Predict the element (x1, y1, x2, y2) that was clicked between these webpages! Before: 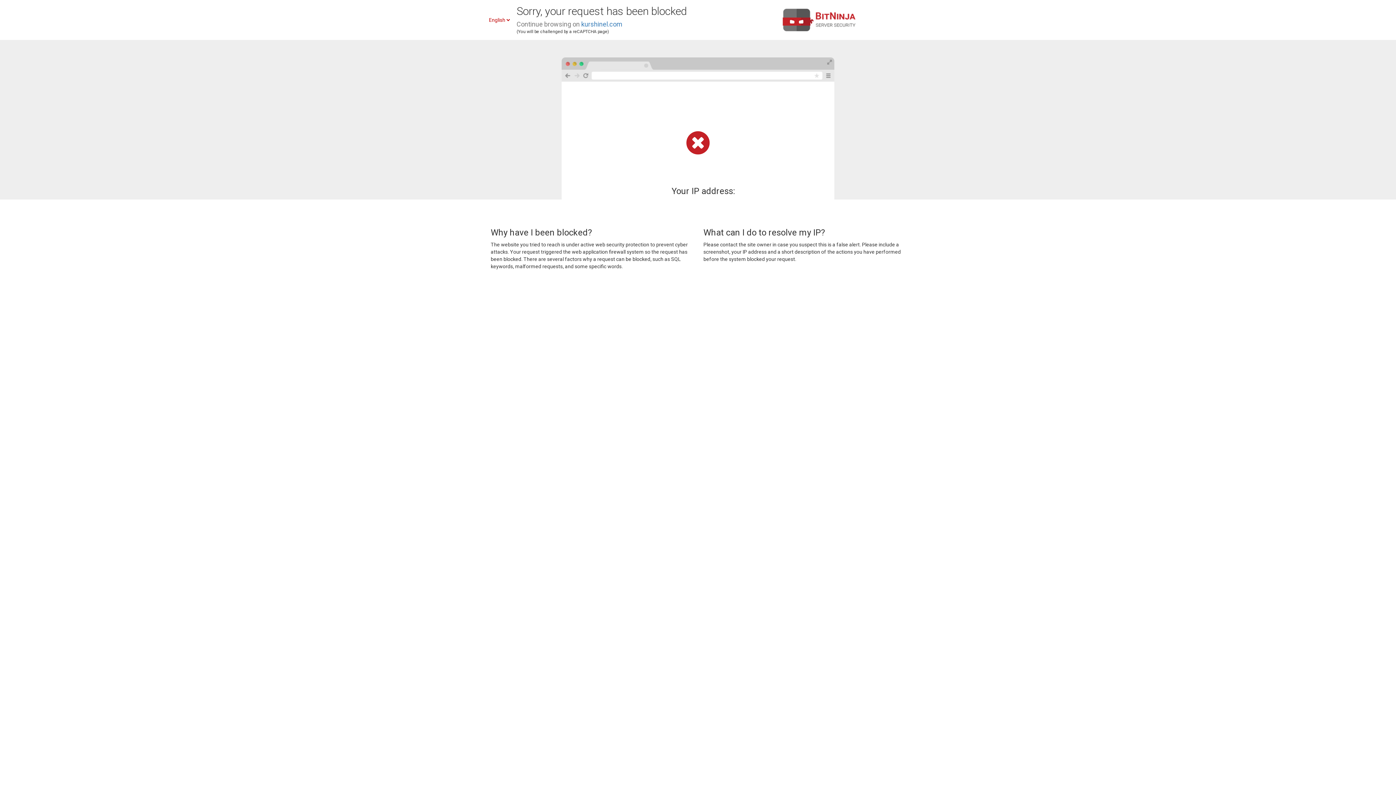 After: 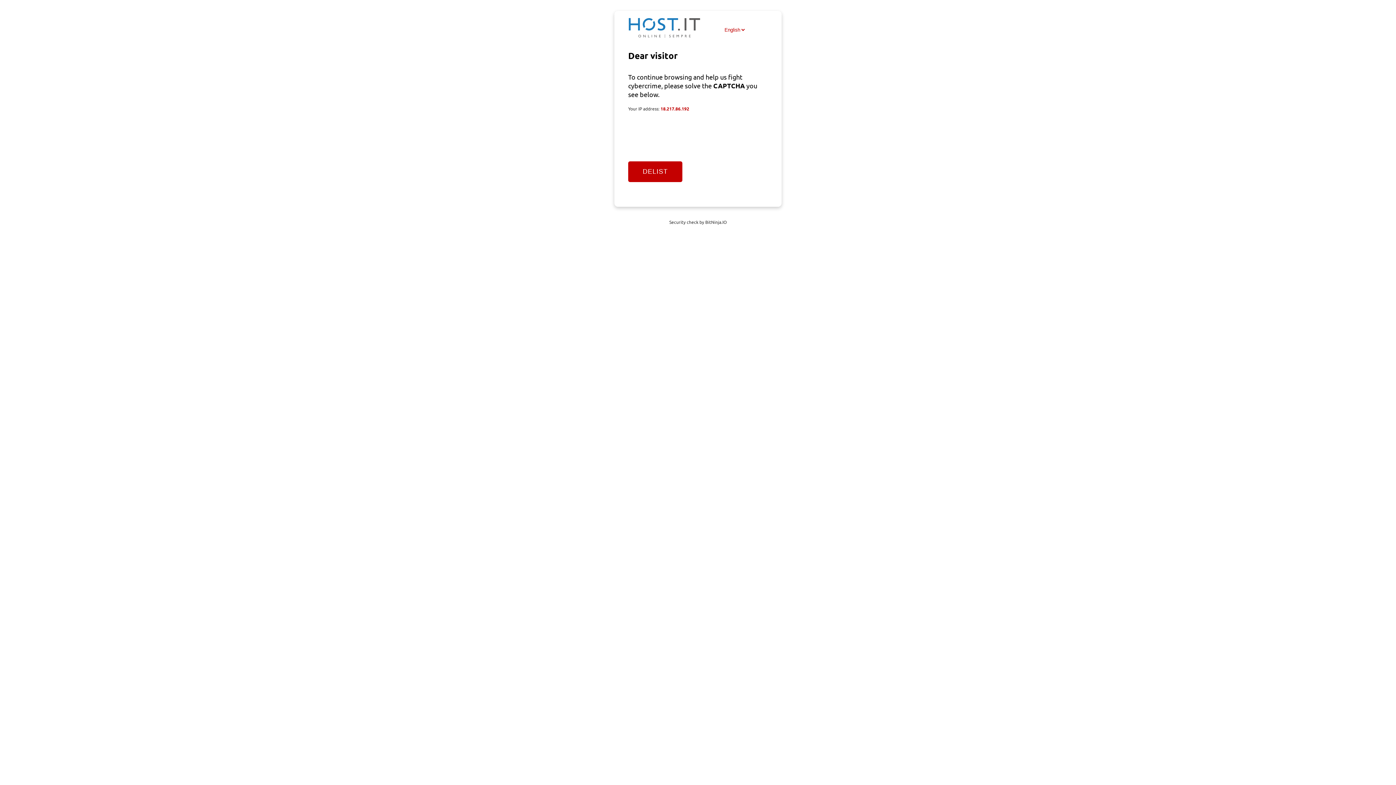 Action: label: kurshinel.com bbox: (581, 20, 622, 28)